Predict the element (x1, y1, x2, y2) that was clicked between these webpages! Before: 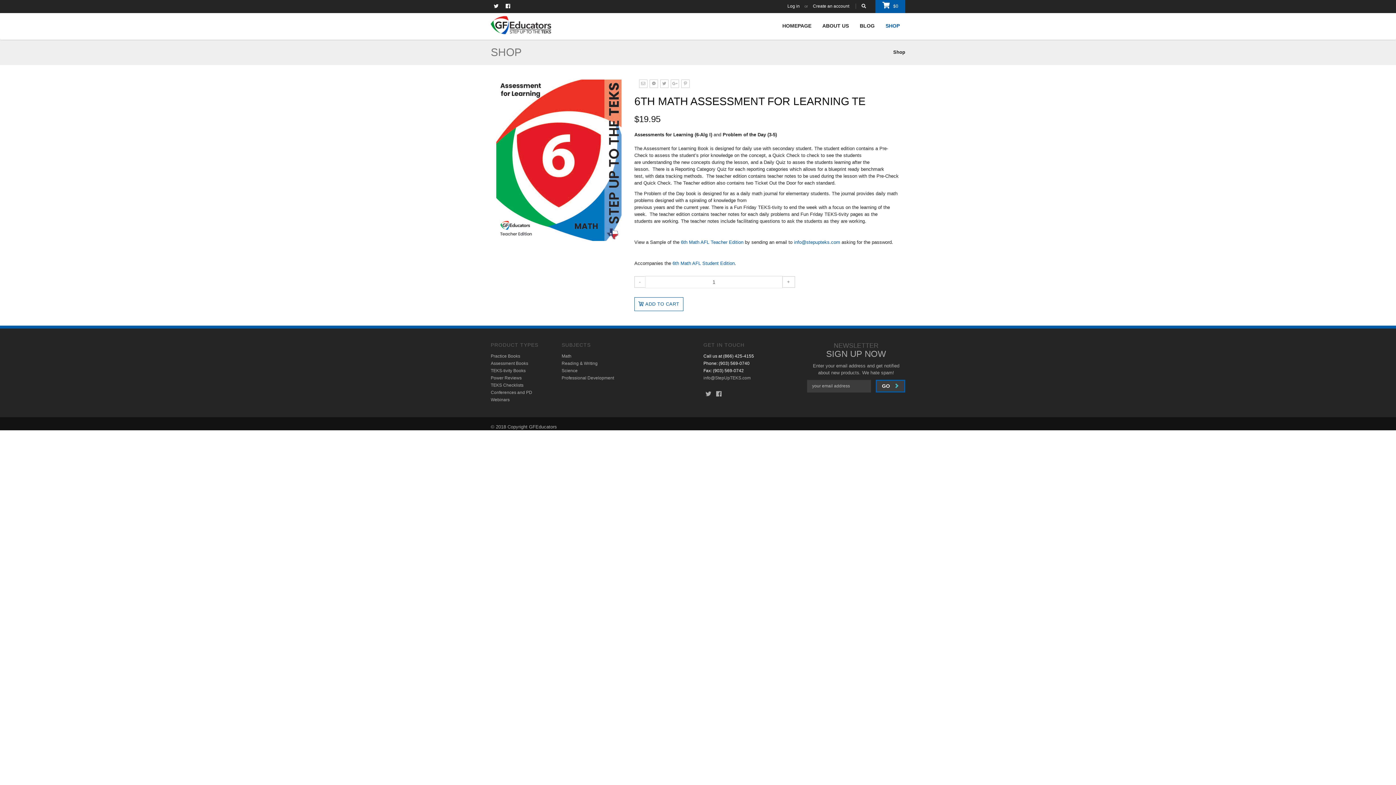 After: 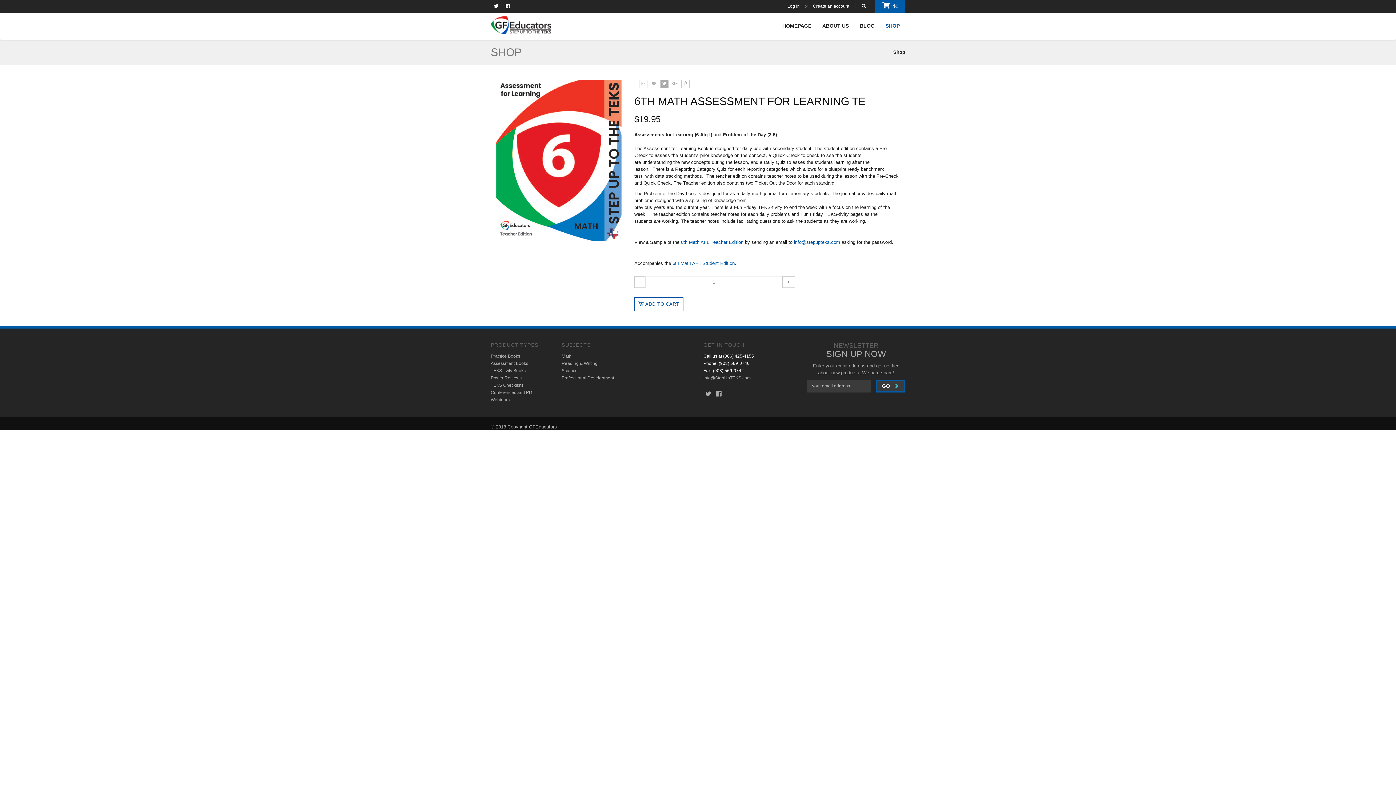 Action: bbox: (662, 81, 666, 85)